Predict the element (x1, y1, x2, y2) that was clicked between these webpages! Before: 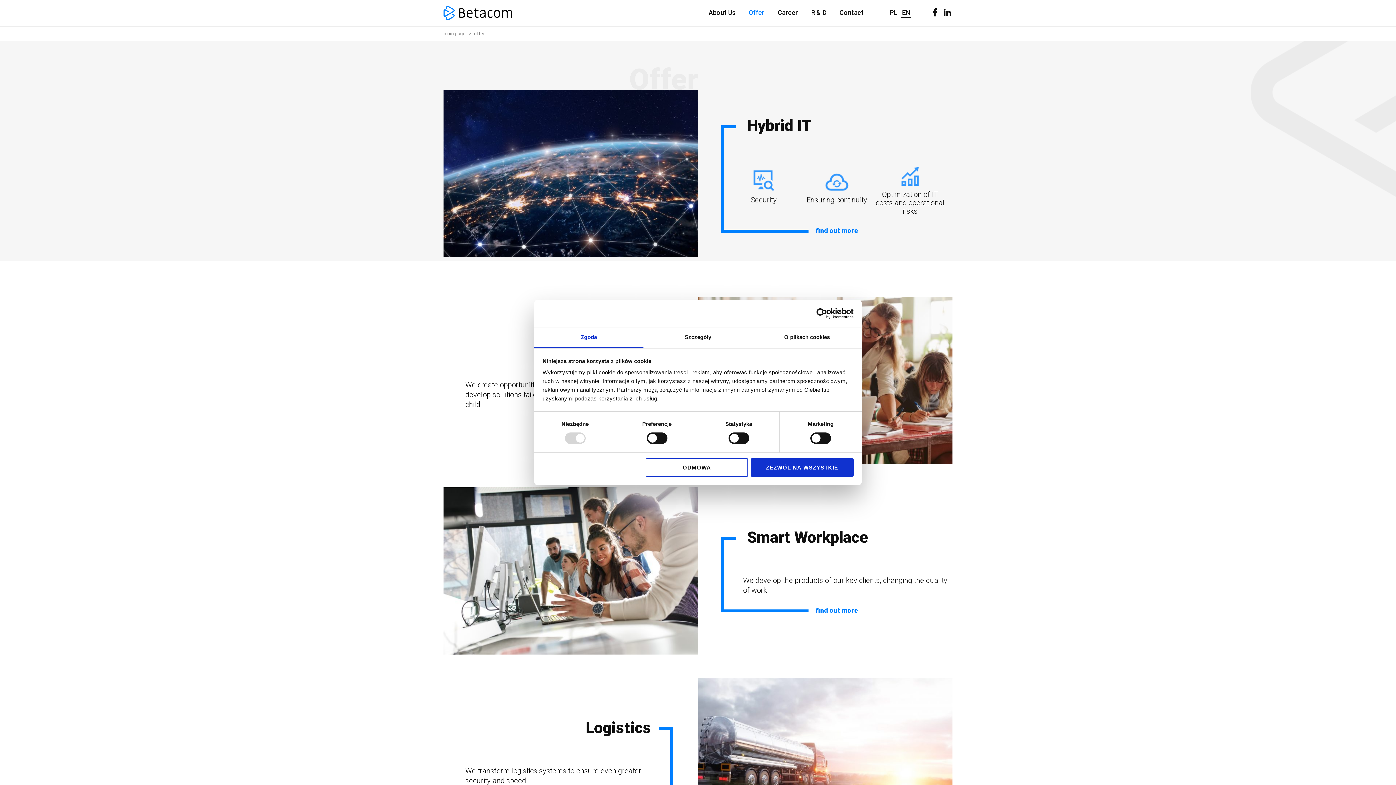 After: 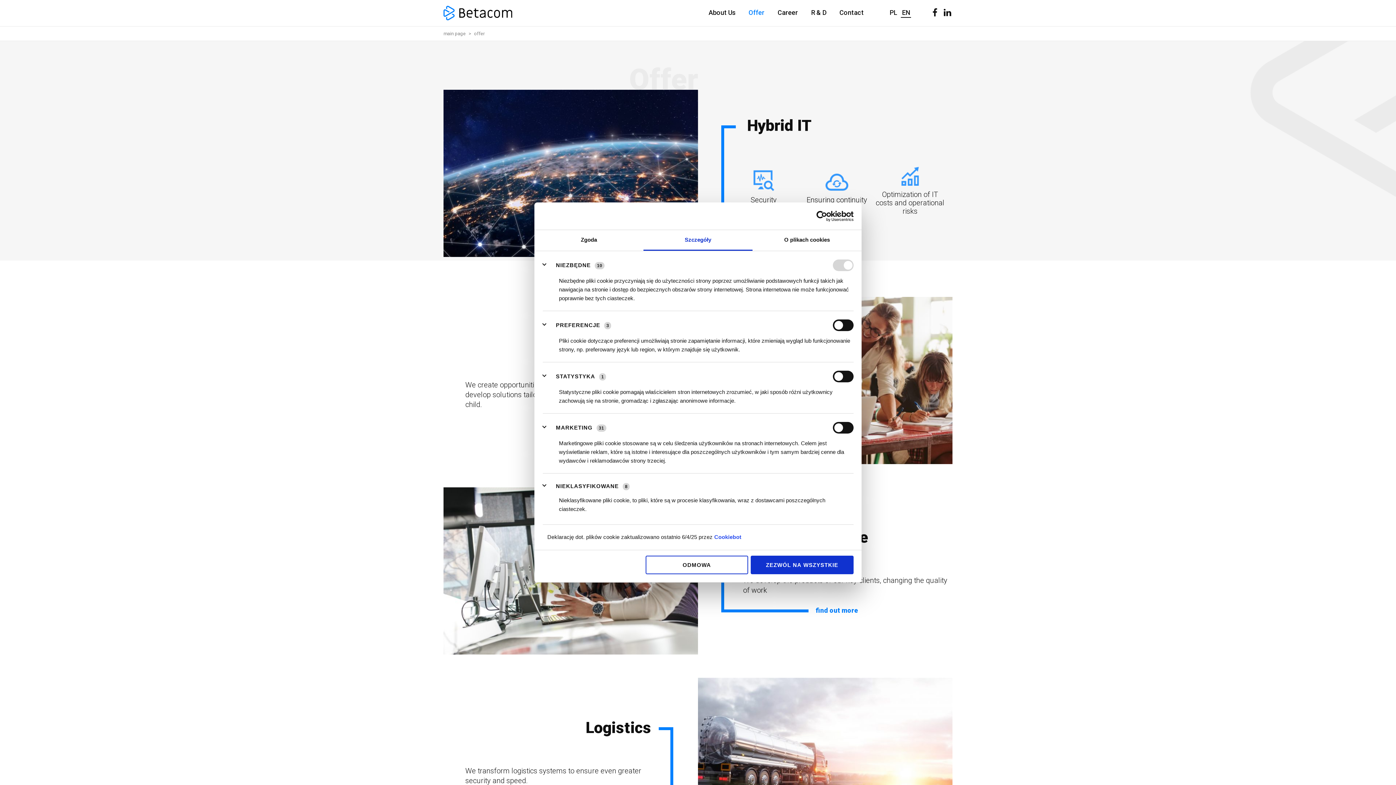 Action: bbox: (643, 327, 752, 348) label: Szczegóły